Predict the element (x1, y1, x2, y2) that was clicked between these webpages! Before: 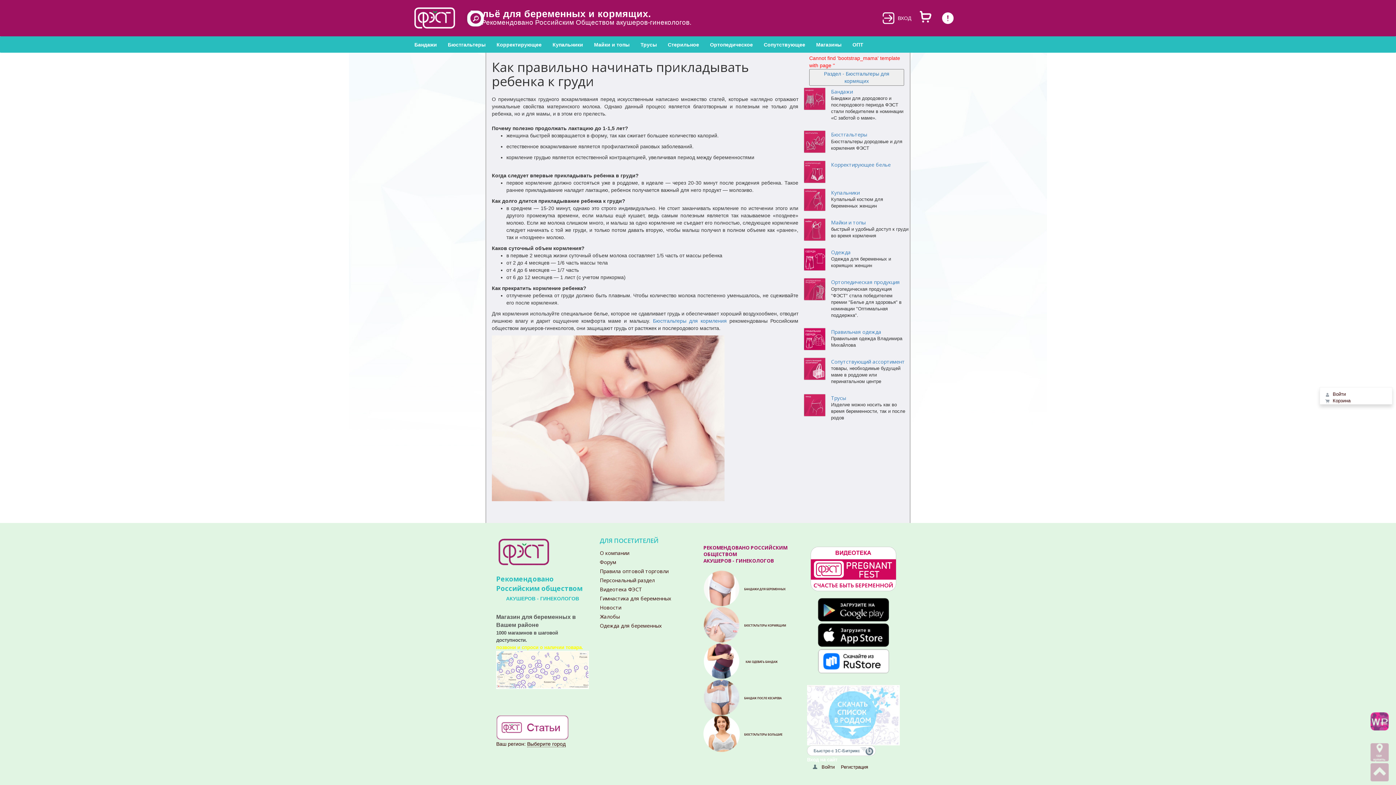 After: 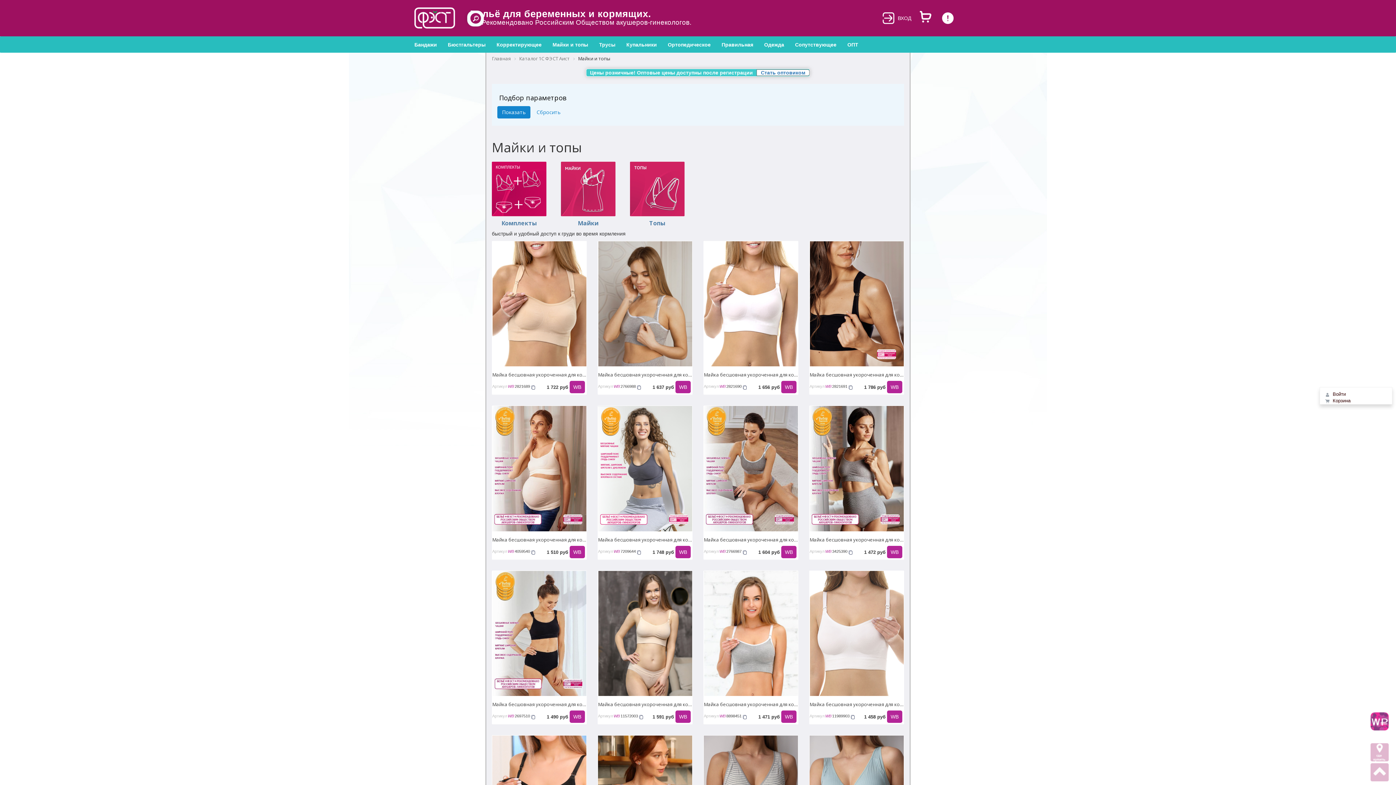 Action: label: Майки и топы bbox: (831, 218, 865, 225)